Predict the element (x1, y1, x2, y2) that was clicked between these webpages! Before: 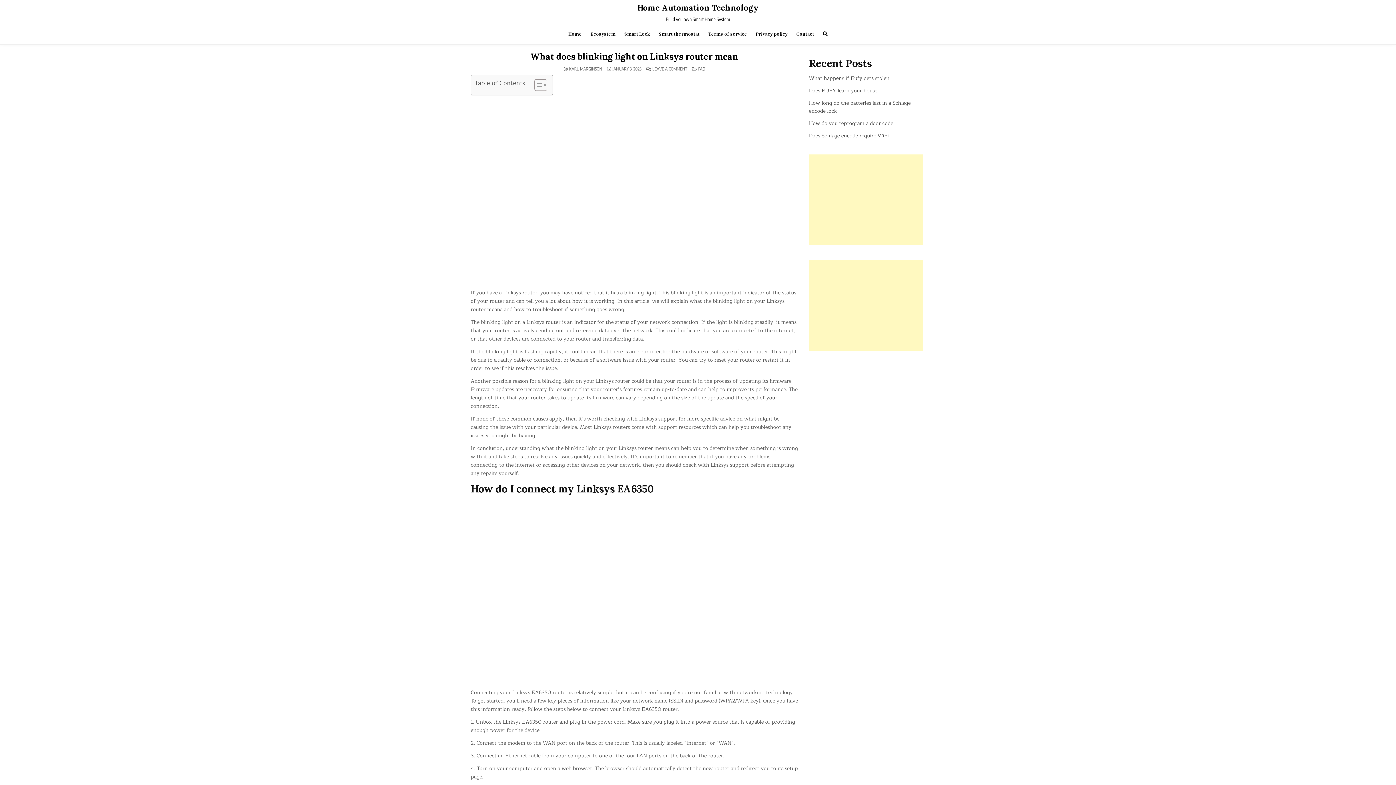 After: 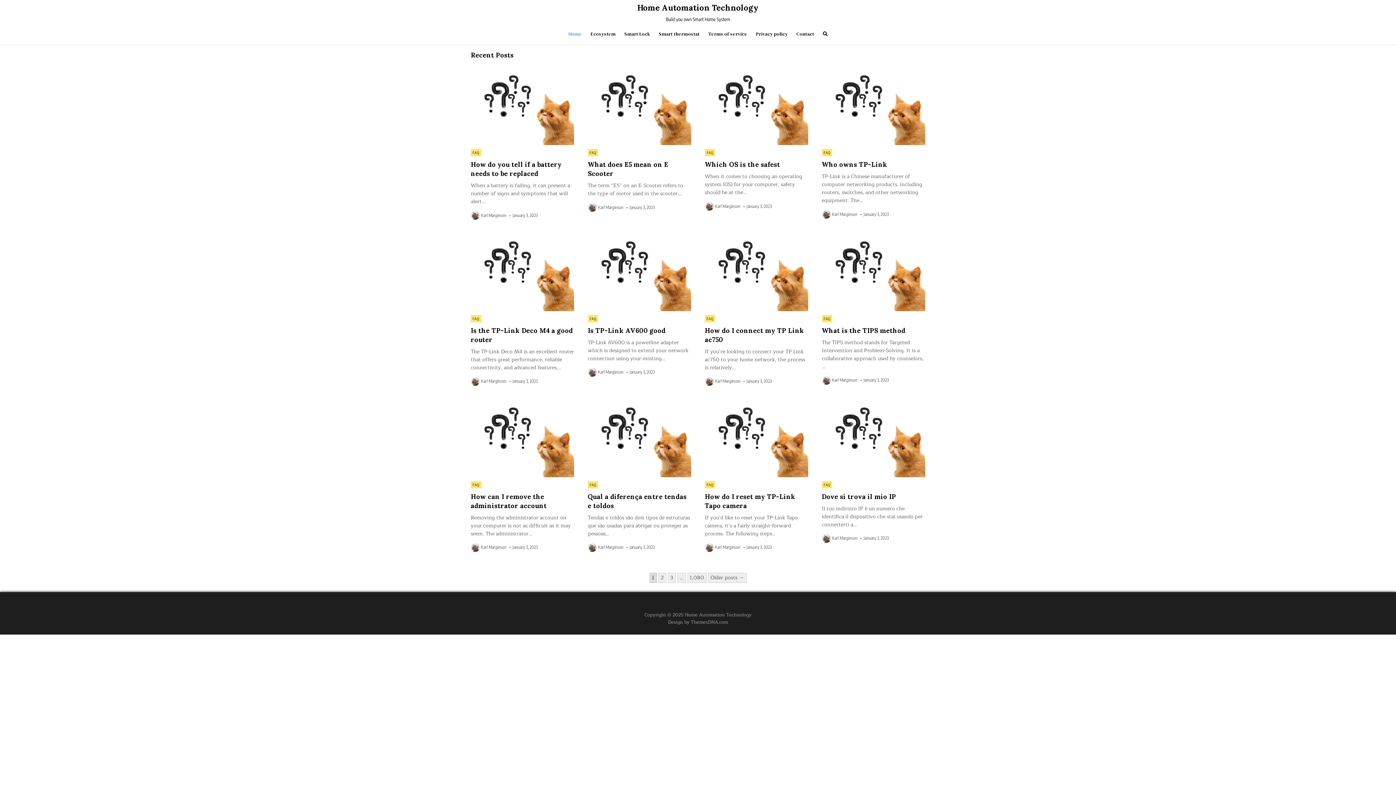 Action: label: Home bbox: (564, 27, 586, 40)